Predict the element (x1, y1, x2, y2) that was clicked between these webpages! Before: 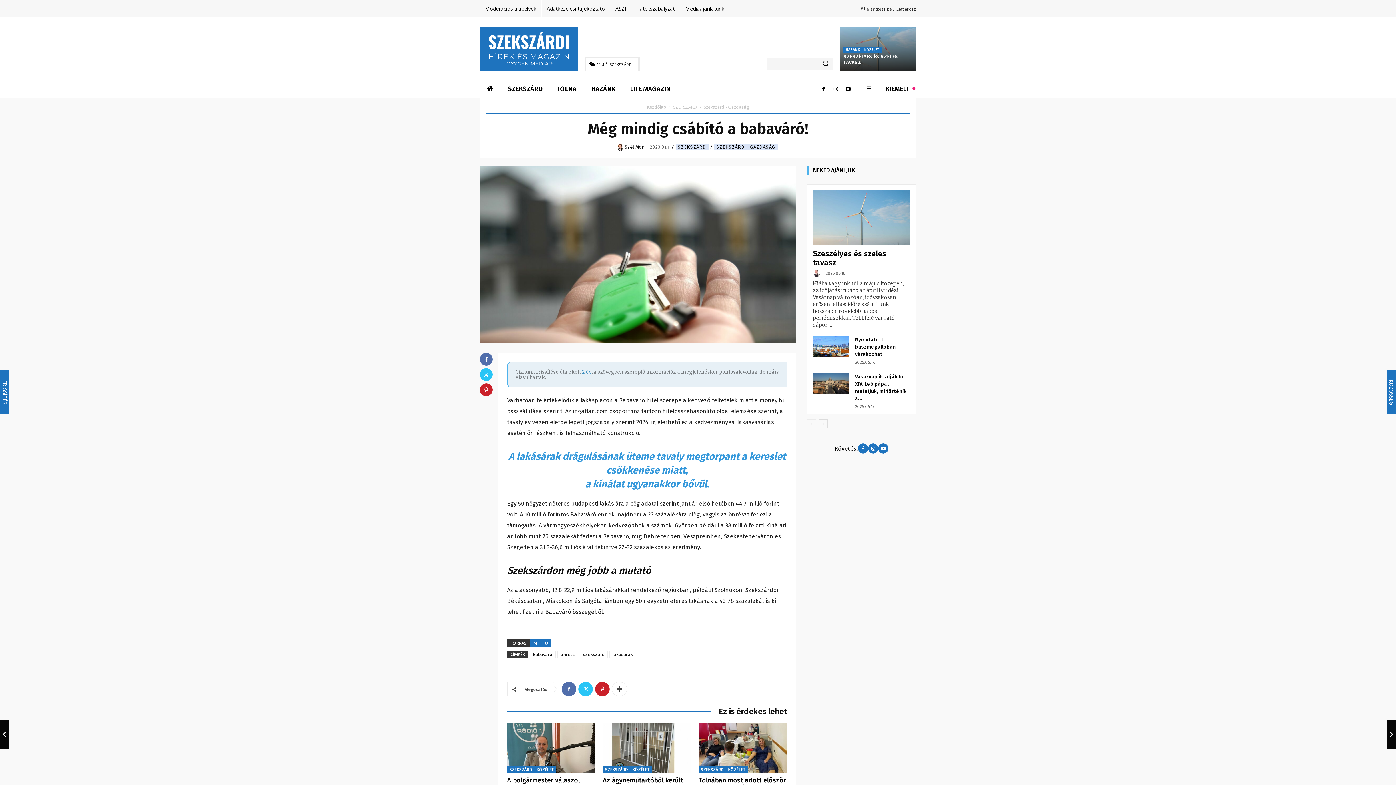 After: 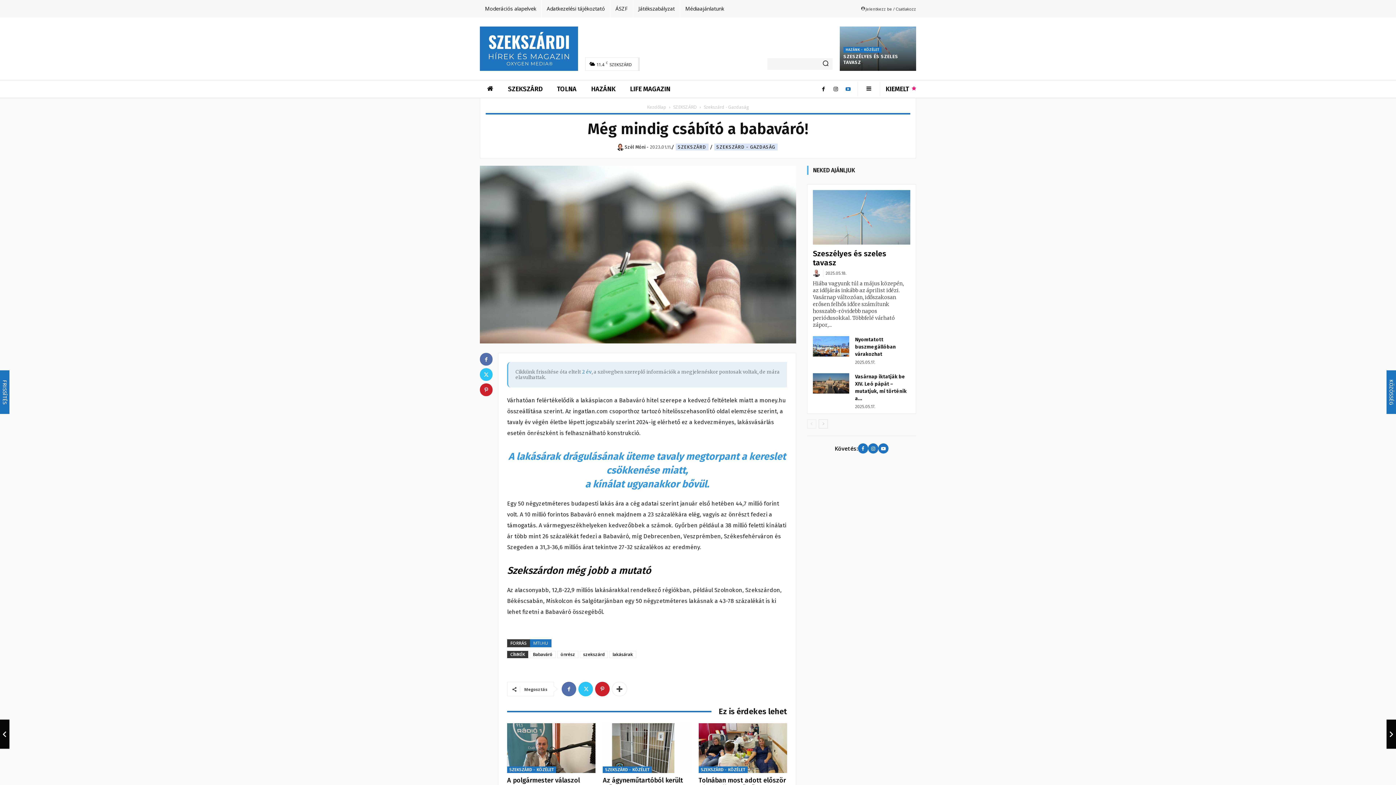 Action: bbox: (842, 82, 854, 95)